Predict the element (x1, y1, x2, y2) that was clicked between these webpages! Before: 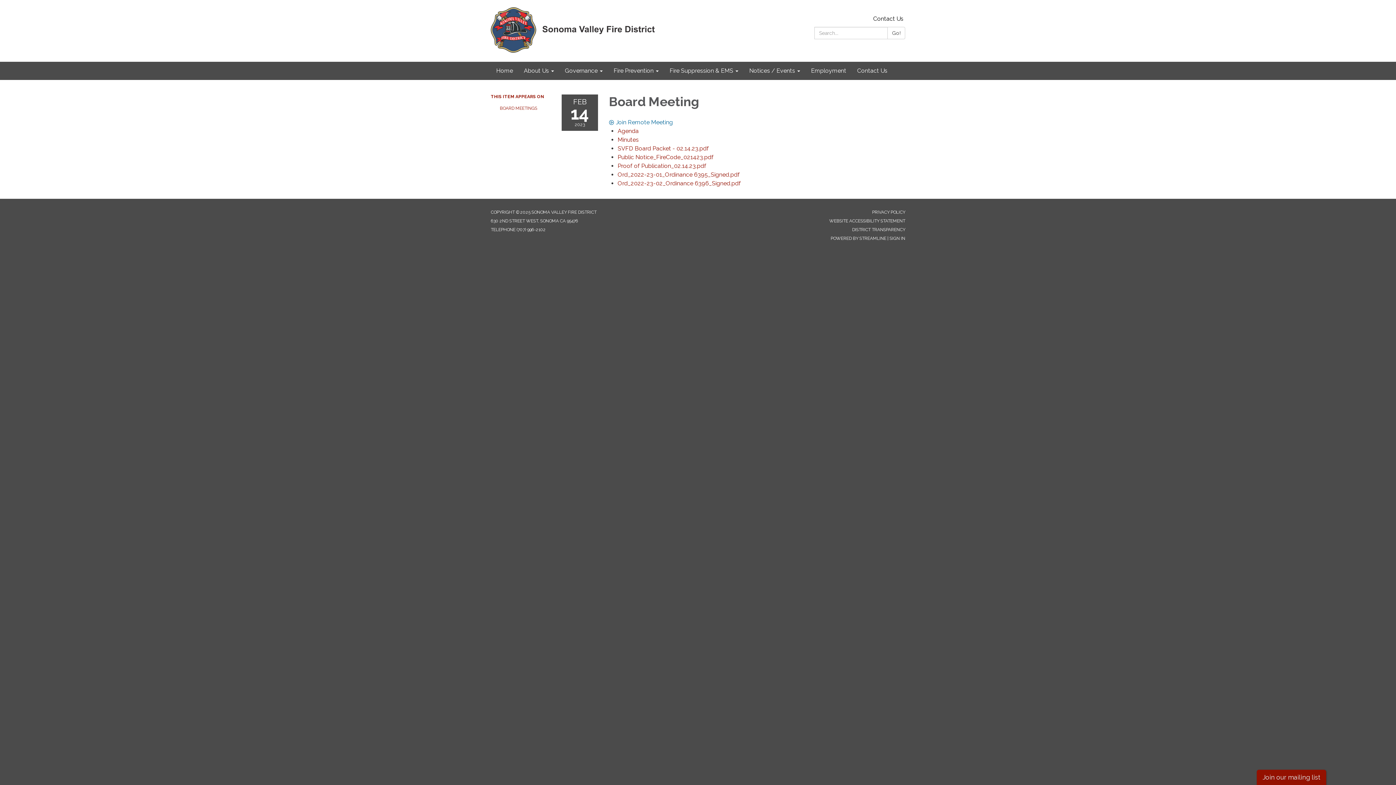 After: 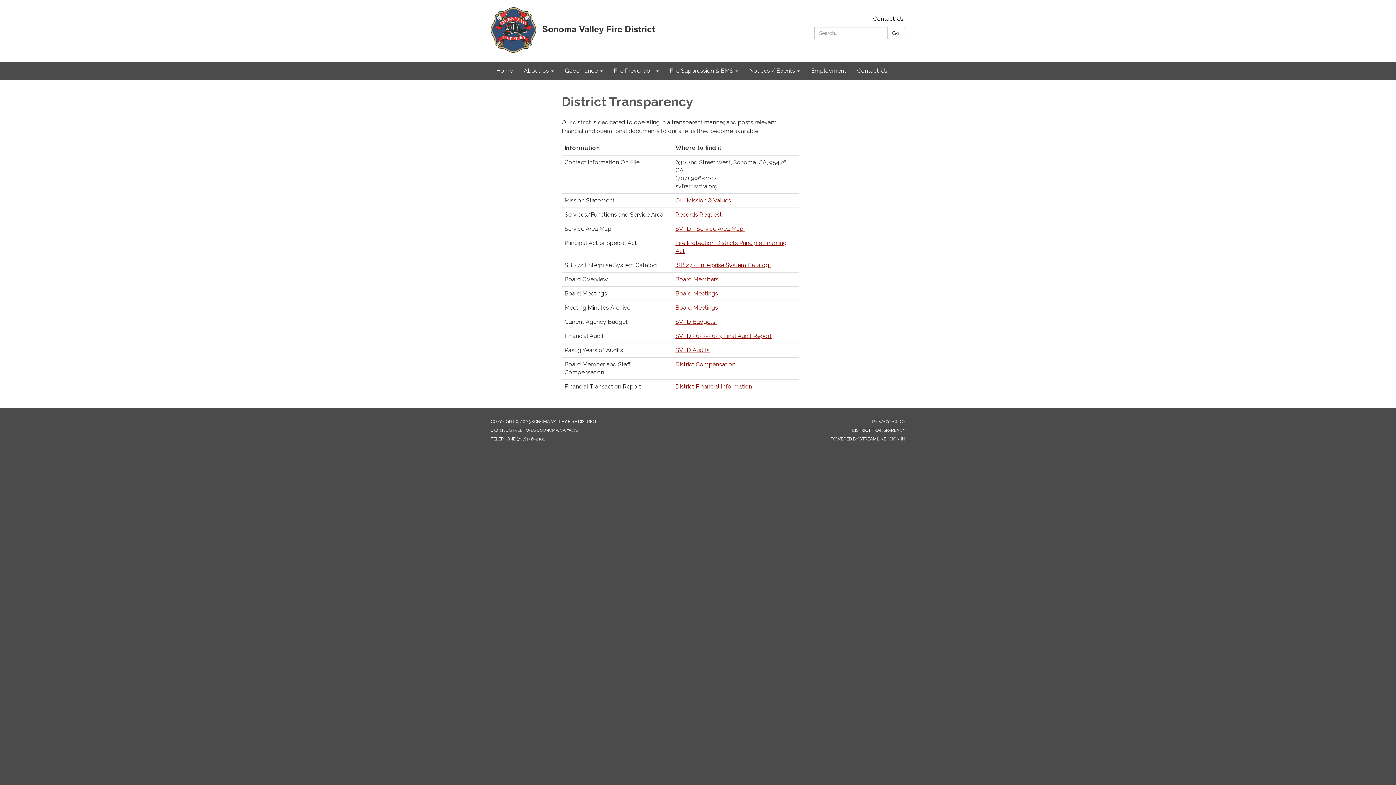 Action: label: DISTRICT TRANSPARENCY bbox: (852, 227, 905, 232)